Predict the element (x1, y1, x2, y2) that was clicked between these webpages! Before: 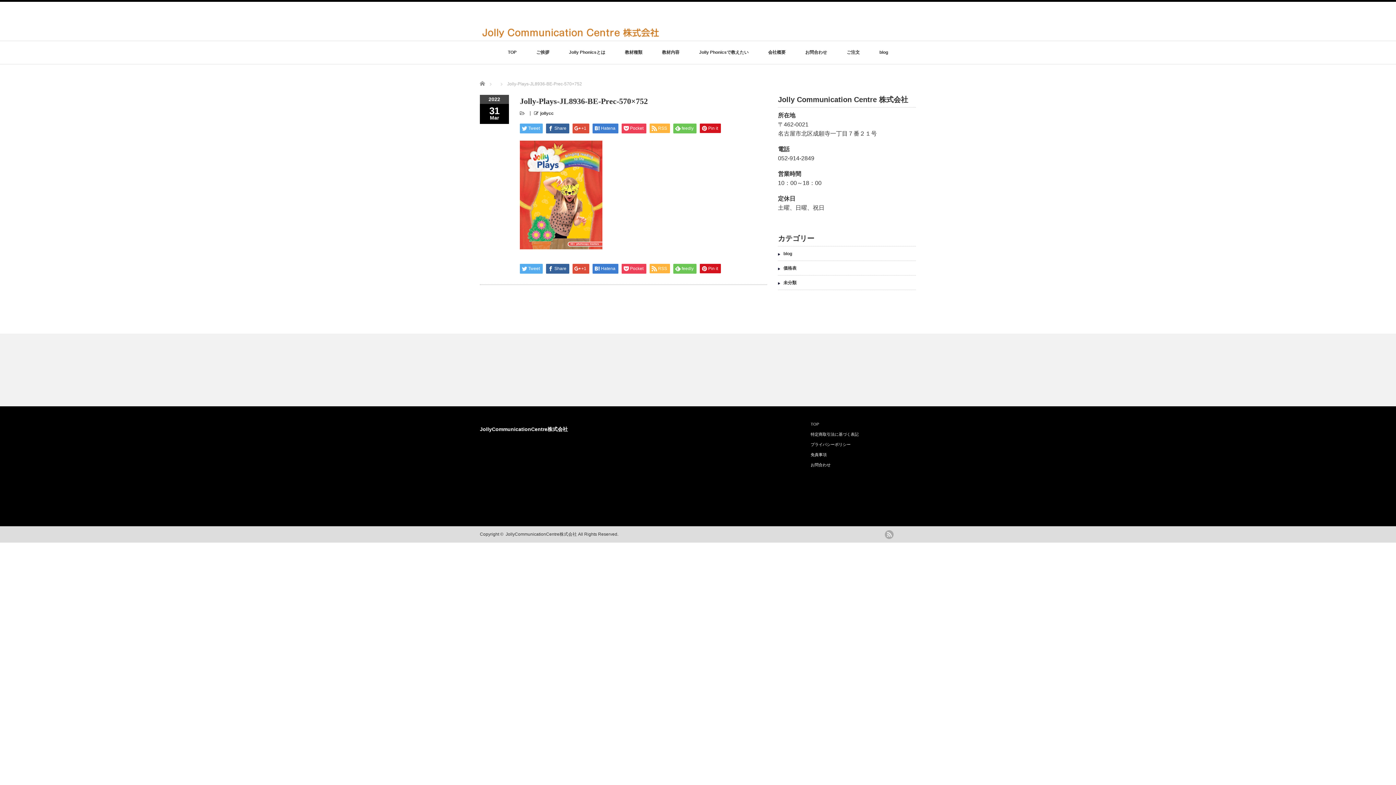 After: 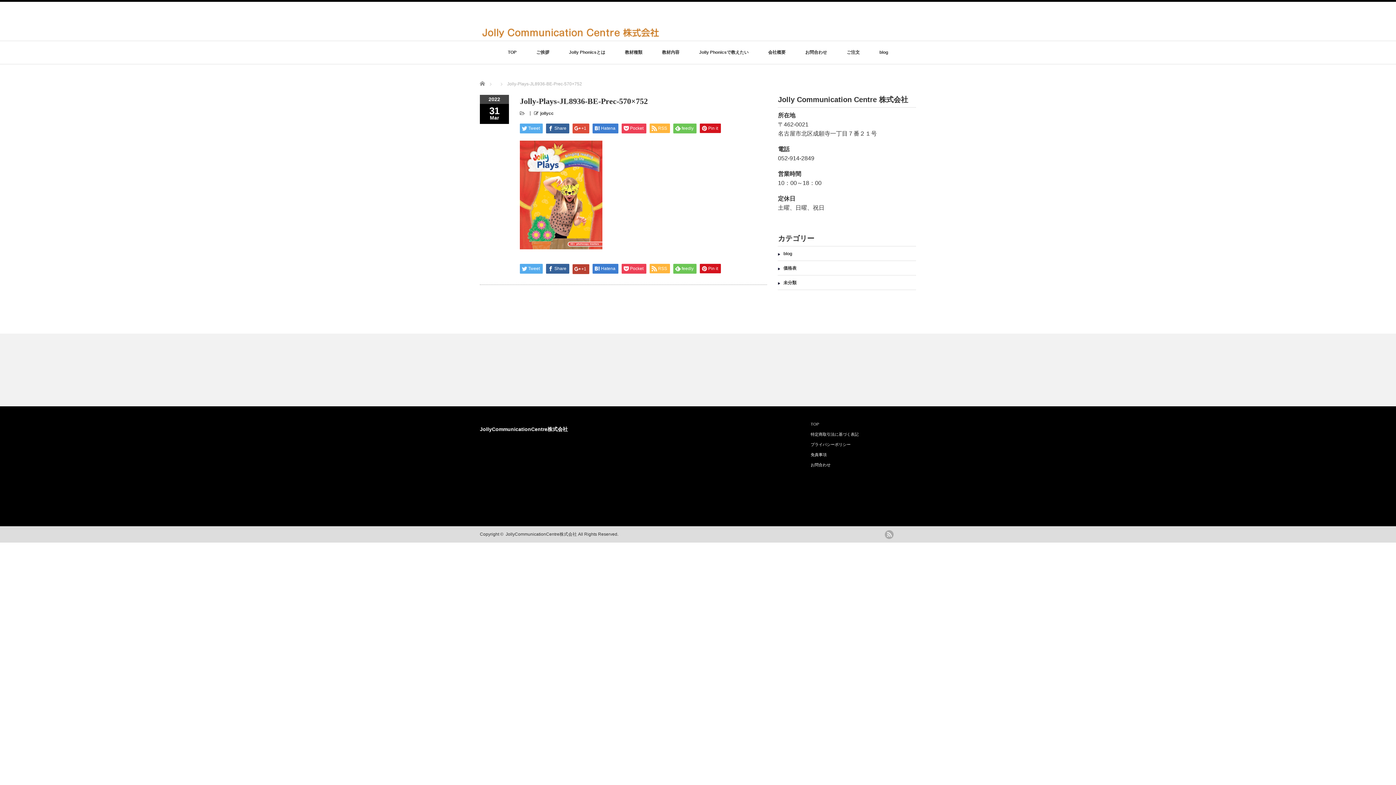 Action: bbox: (572, 264, 589, 273) label: +1